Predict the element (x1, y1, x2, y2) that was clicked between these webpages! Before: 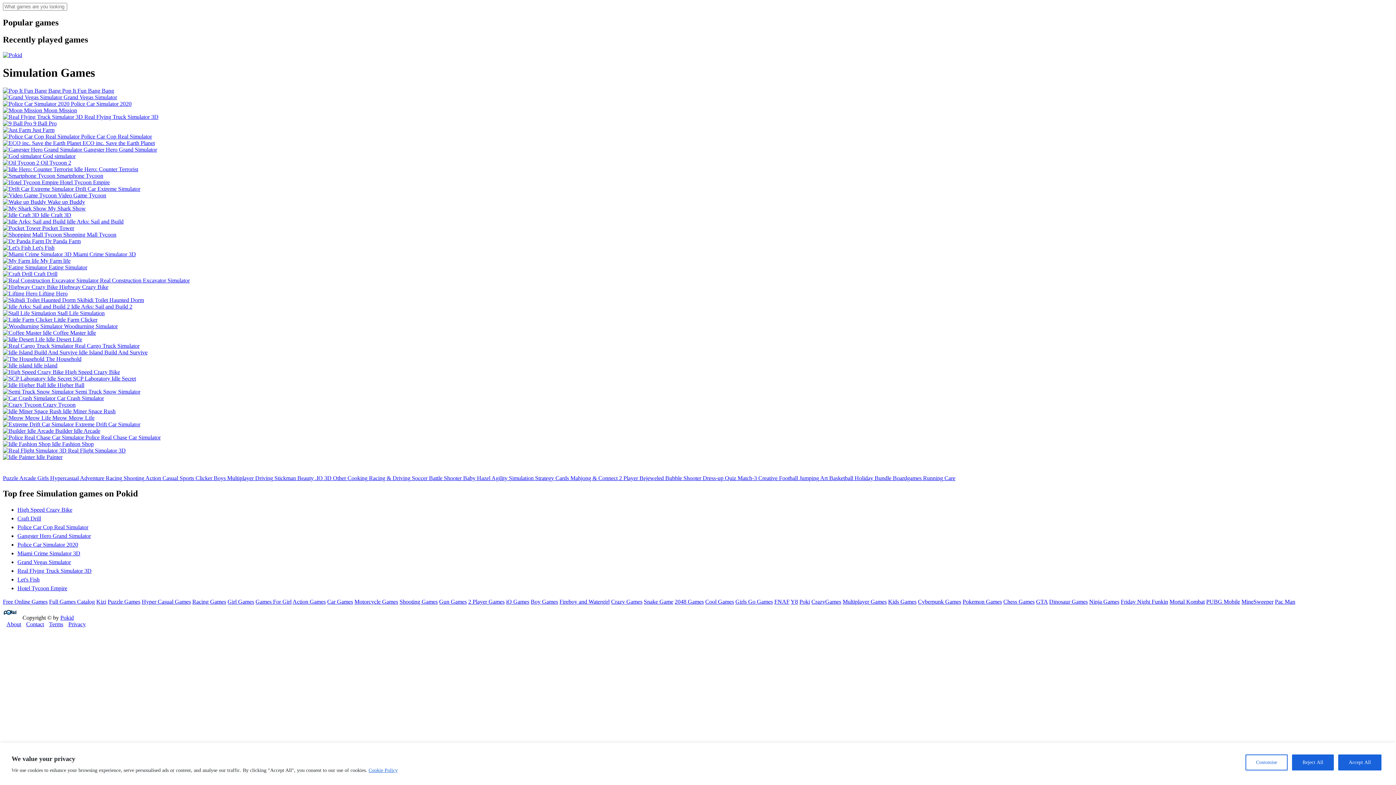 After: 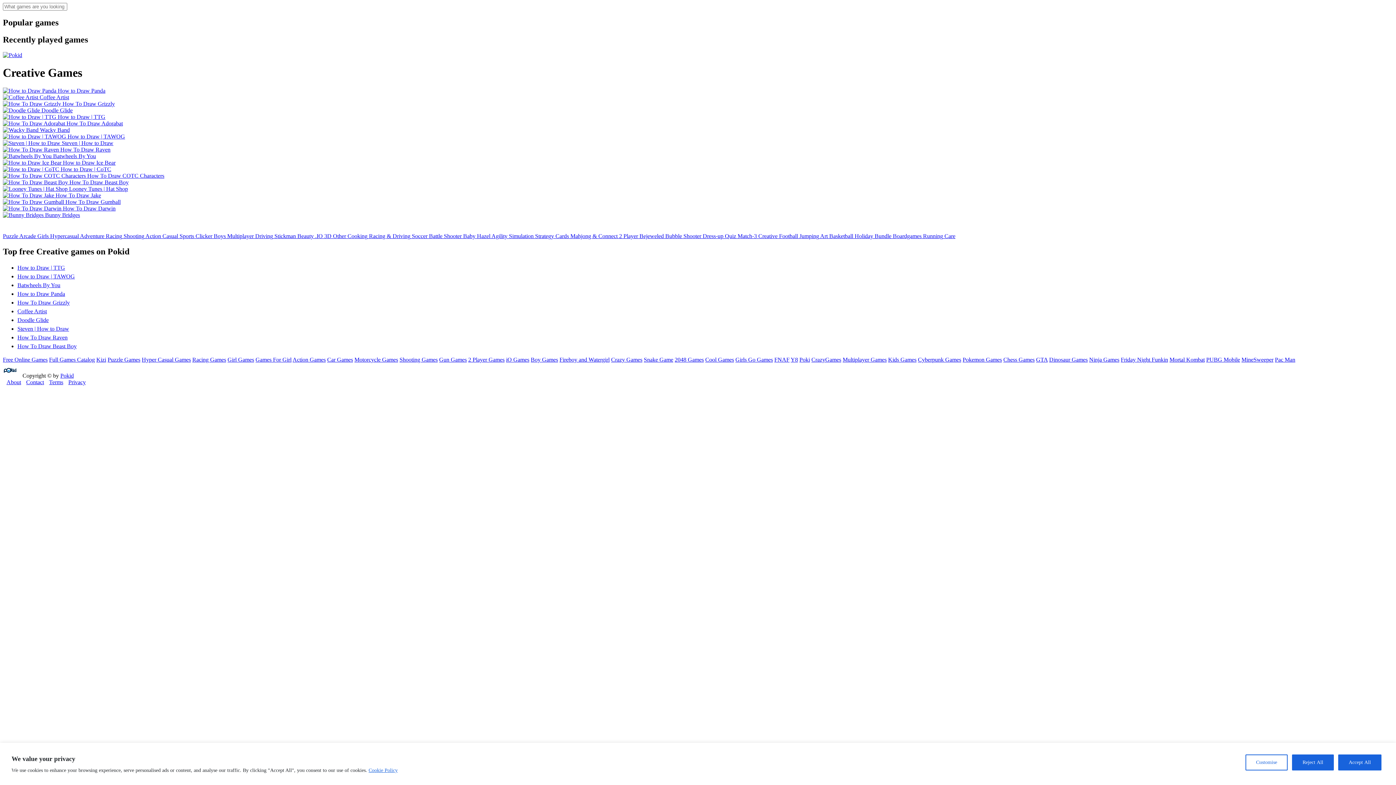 Action: label: Creative  bbox: (758, 475, 779, 481)